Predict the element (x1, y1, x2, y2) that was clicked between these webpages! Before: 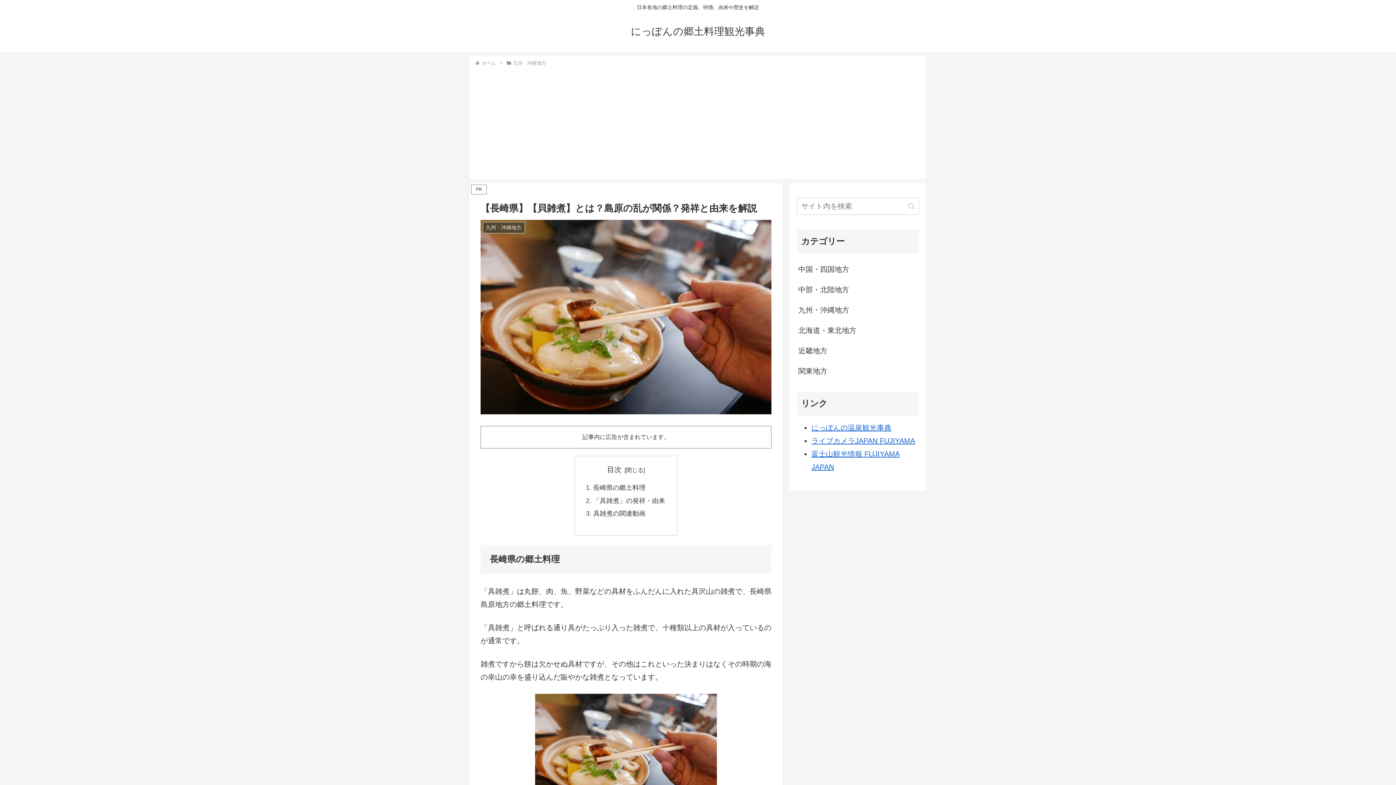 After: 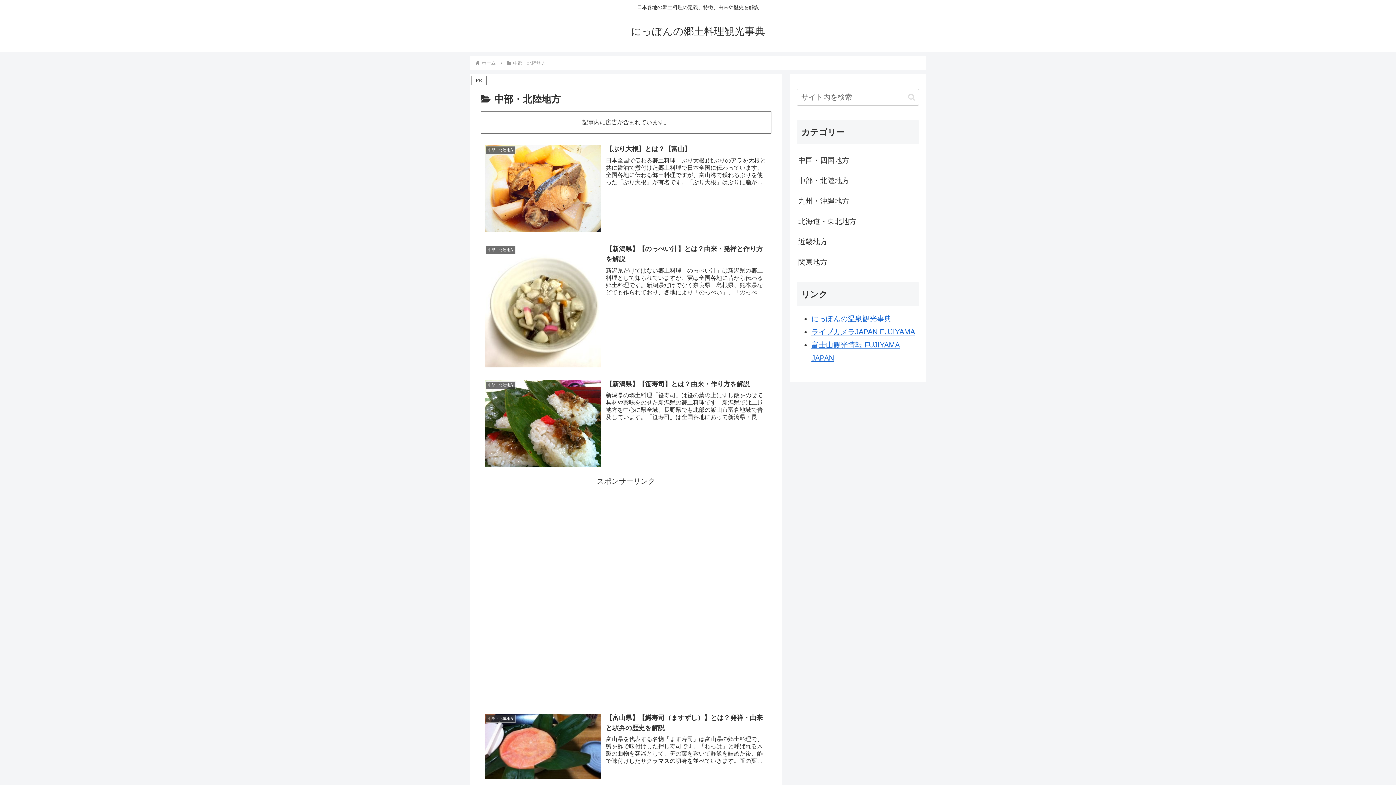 Action: label: 中部・北陸地方 bbox: (797, 170, 919, 191)